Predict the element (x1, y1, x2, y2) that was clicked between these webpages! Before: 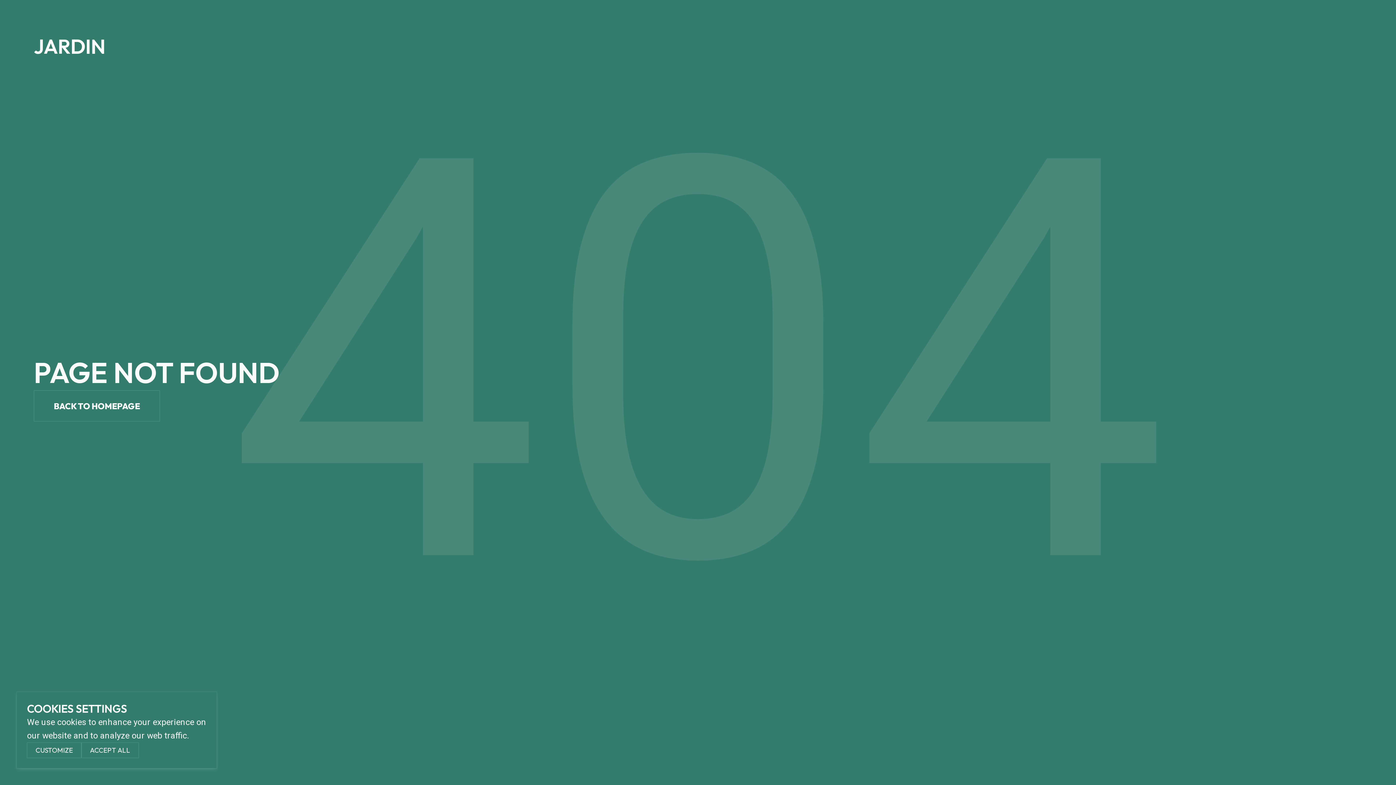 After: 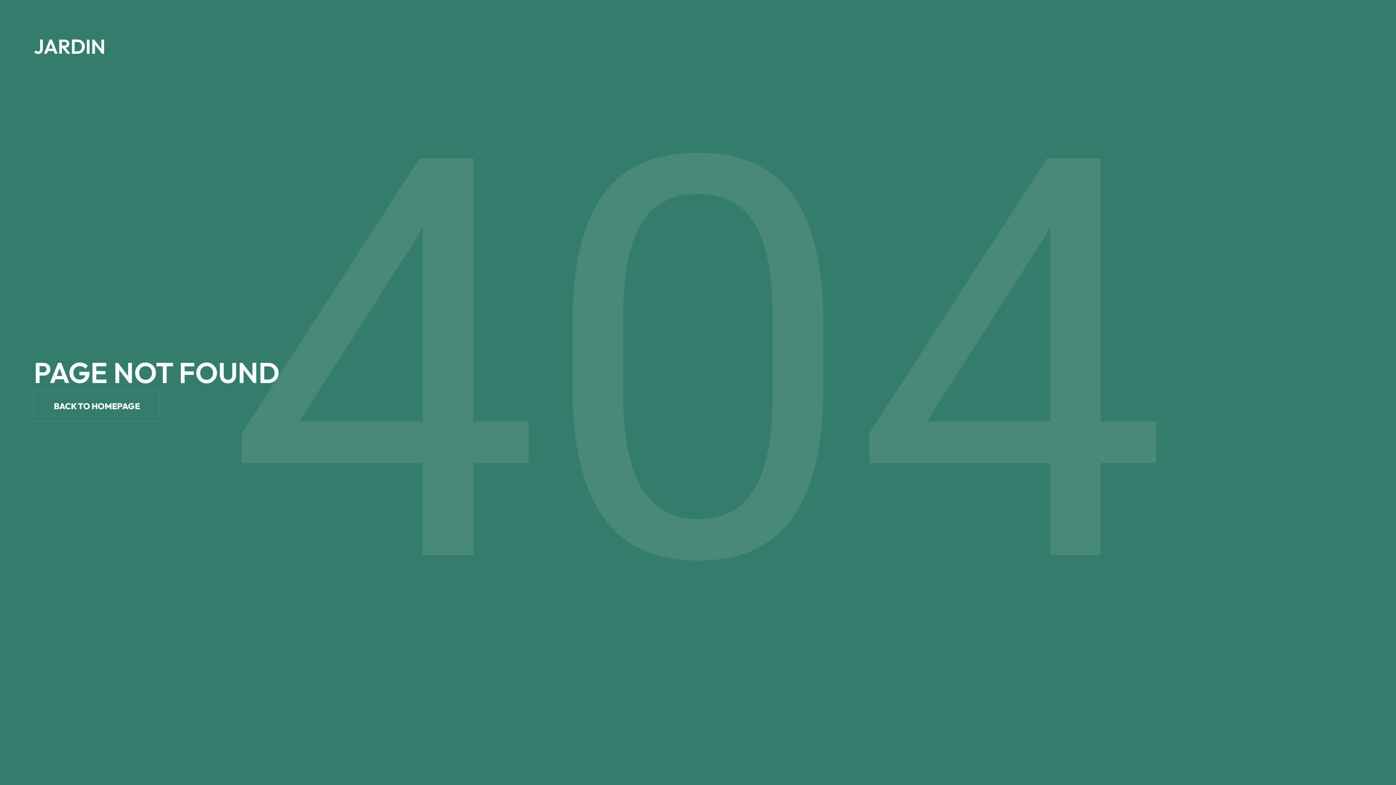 Action: bbox: (81, 743, 138, 758) label: ACCEPT ALL